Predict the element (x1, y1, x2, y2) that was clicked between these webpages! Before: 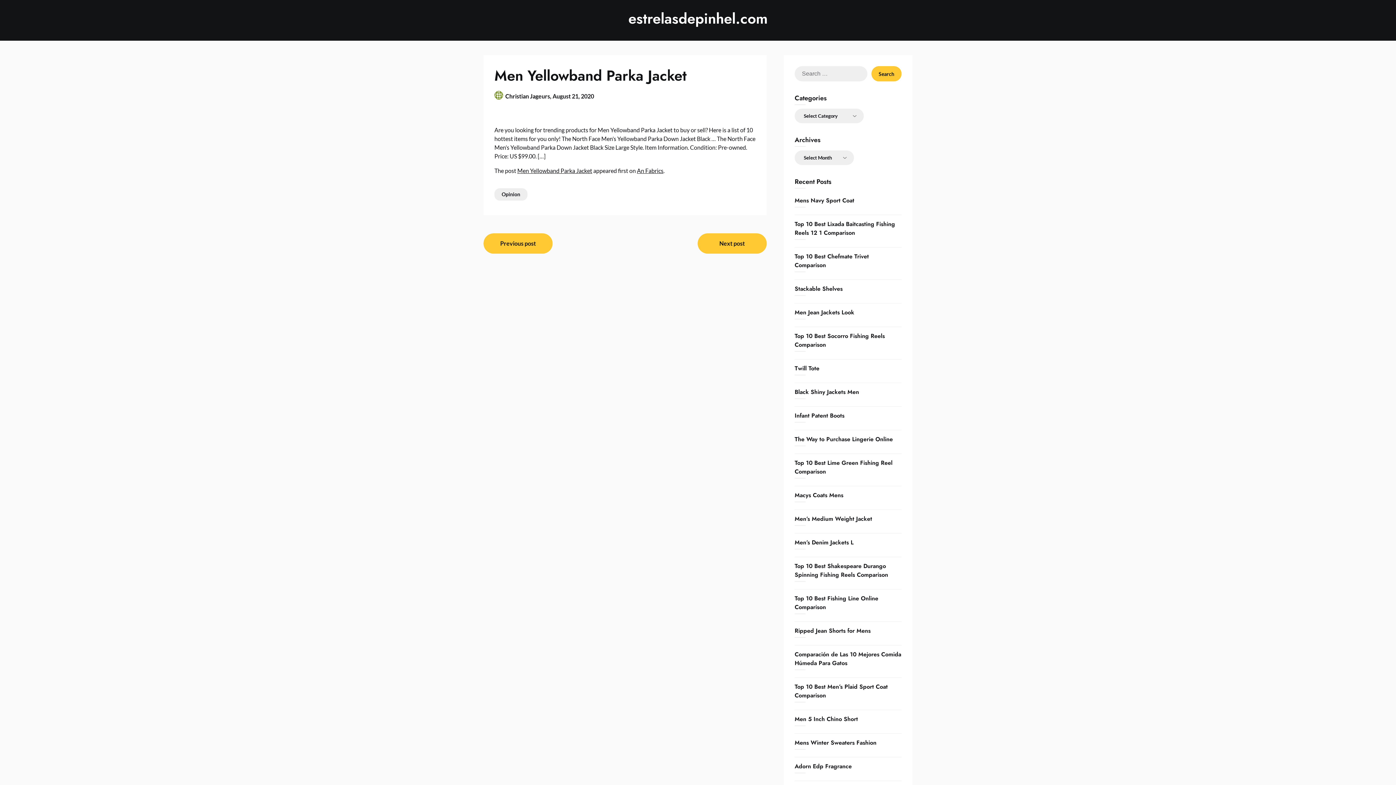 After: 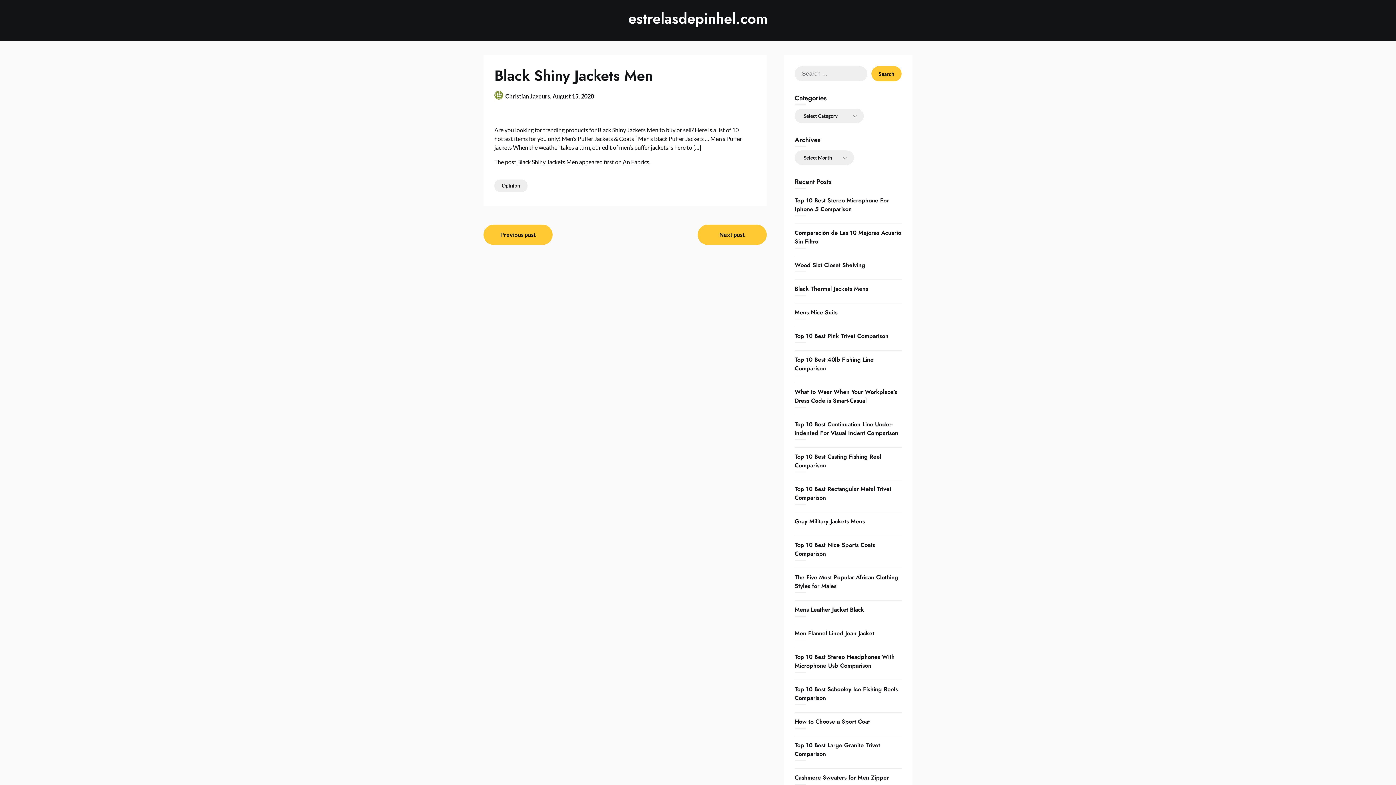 Action: bbox: (794, 388, 859, 396) label: Black Shiny Jackets Men